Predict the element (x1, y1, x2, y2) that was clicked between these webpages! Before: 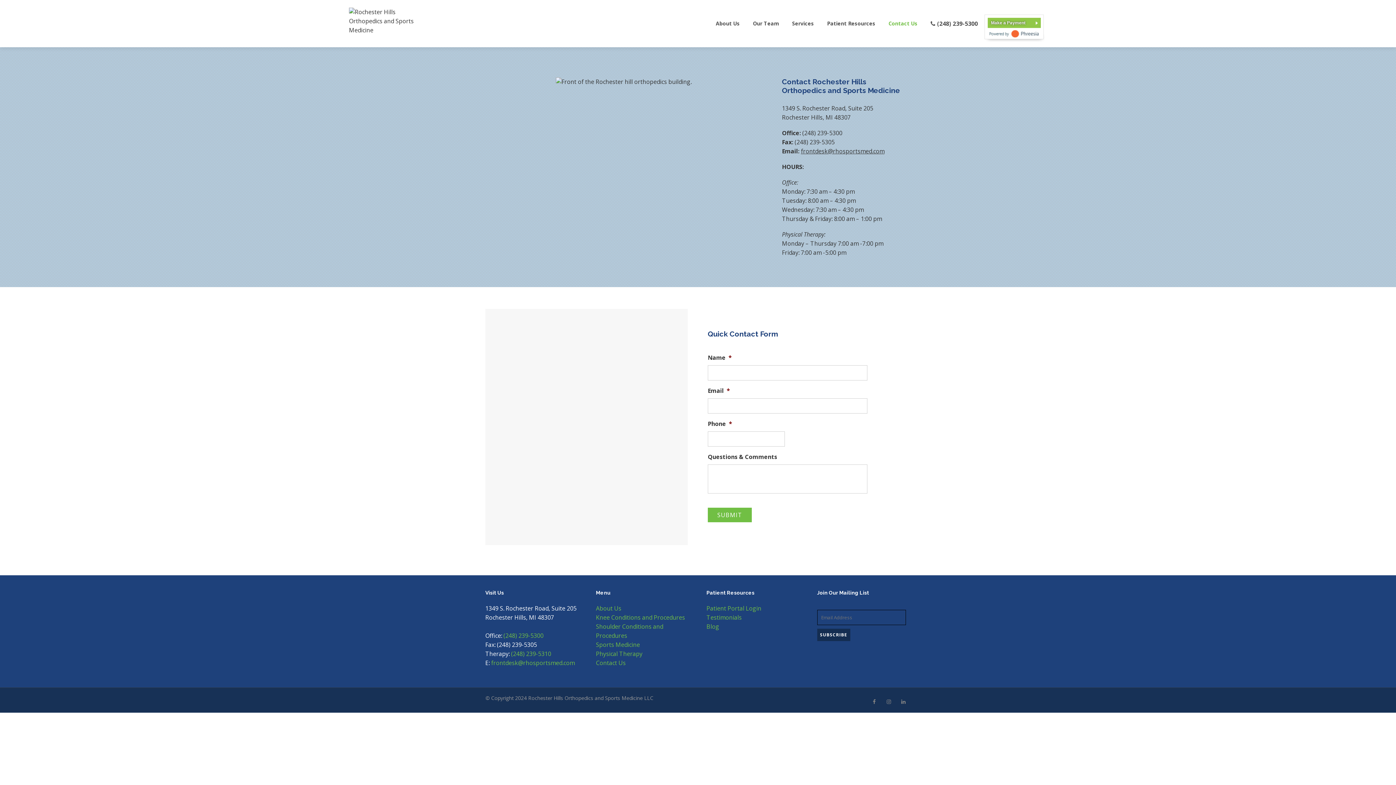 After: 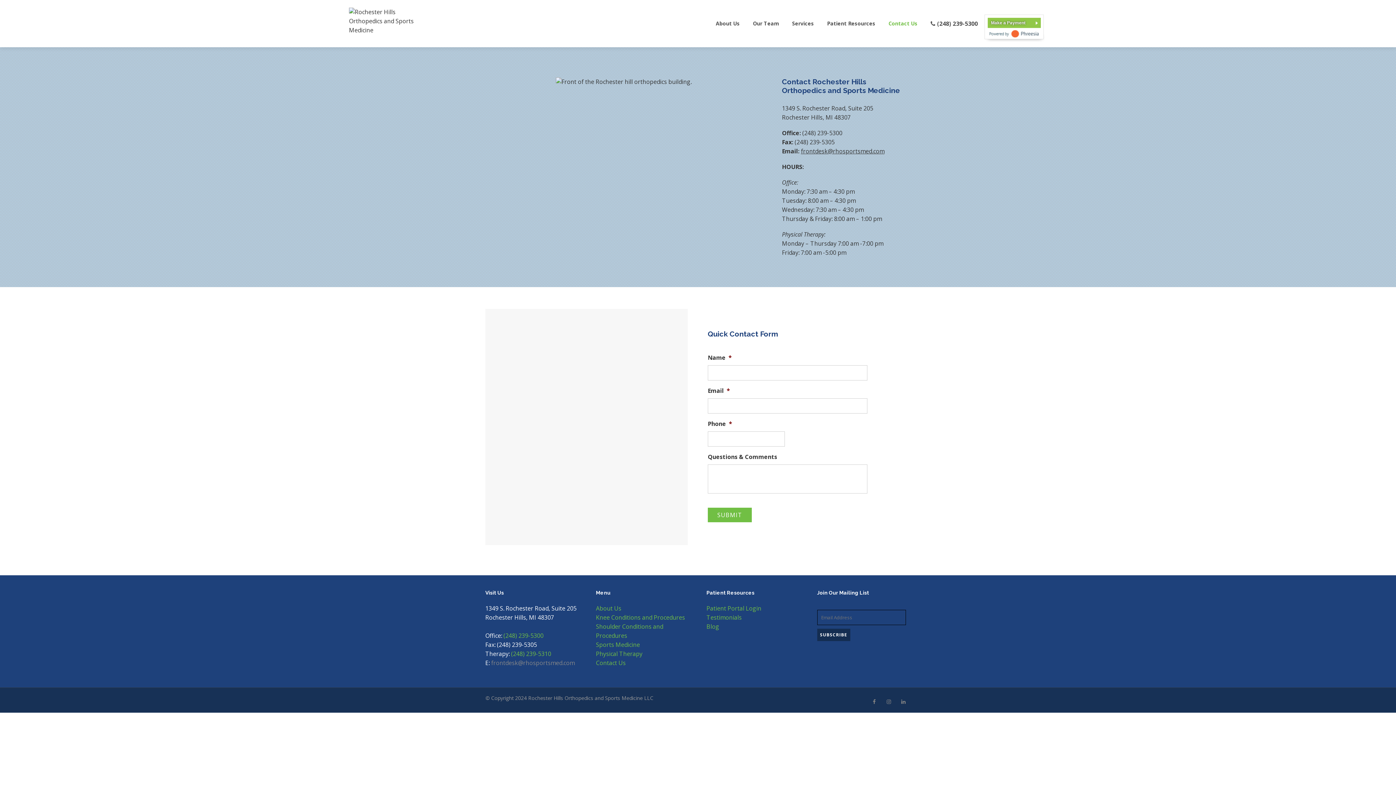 Action: label: frontdesk@rhosportsmed.com bbox: (491, 659, 574, 667)